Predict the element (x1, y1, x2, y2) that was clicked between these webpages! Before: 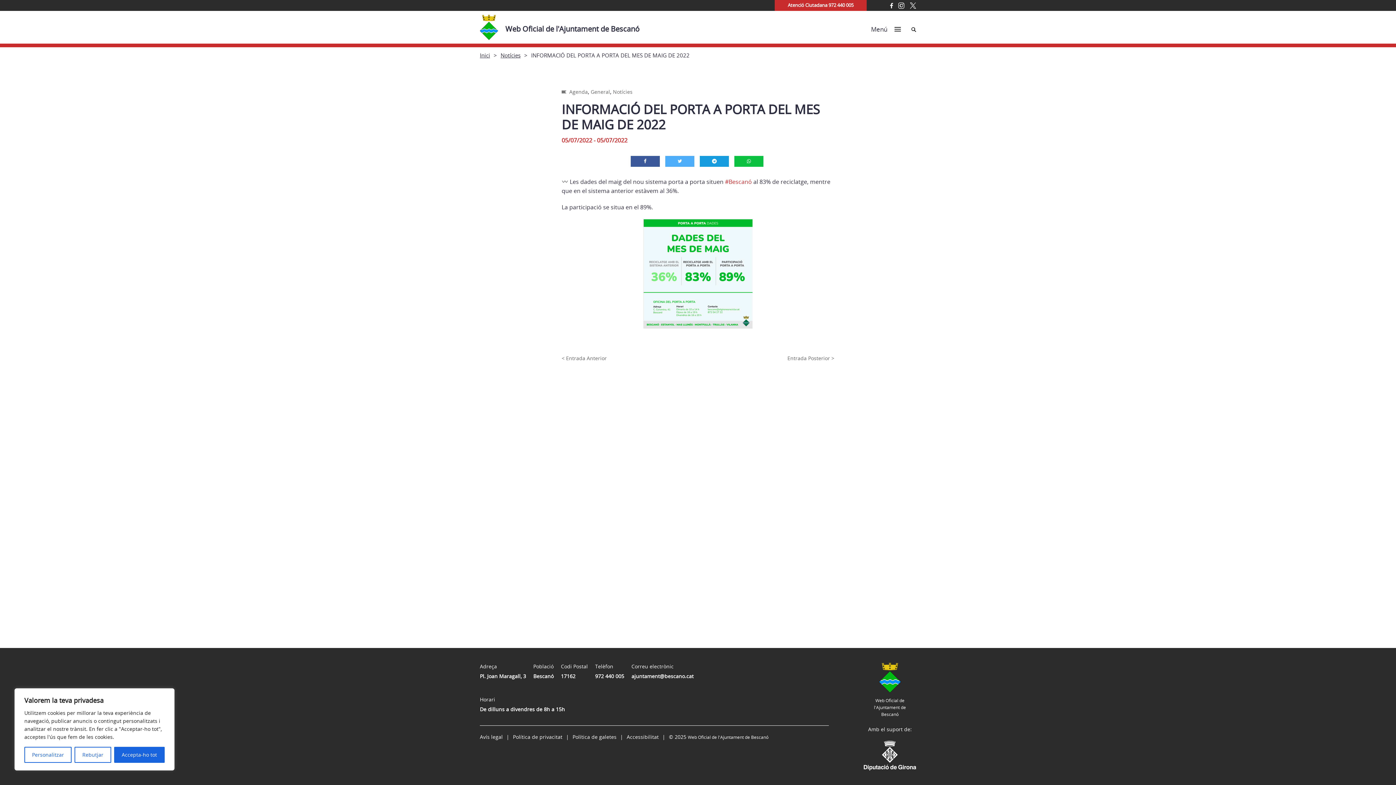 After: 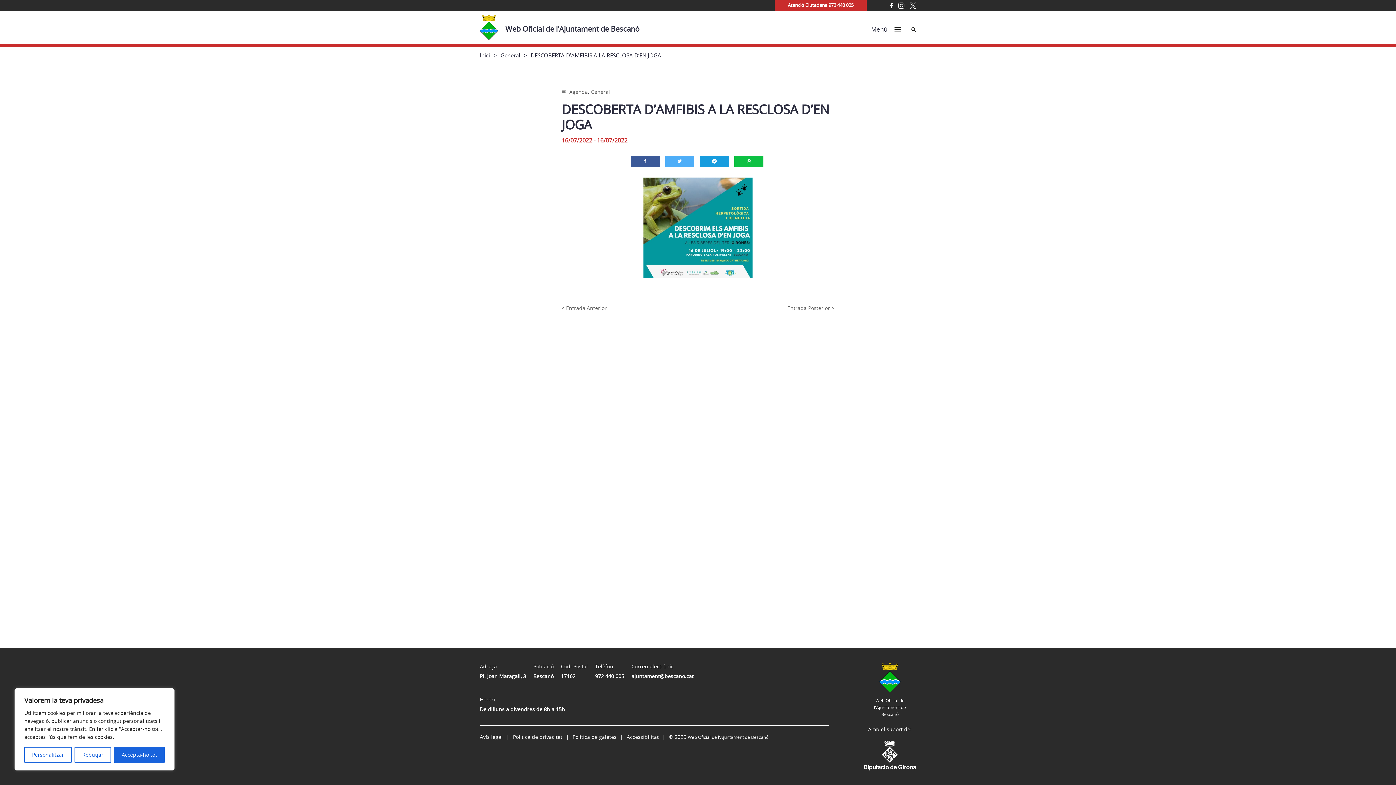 Action: bbox: (561, 354, 606, 362) label: < Entrada Anterior